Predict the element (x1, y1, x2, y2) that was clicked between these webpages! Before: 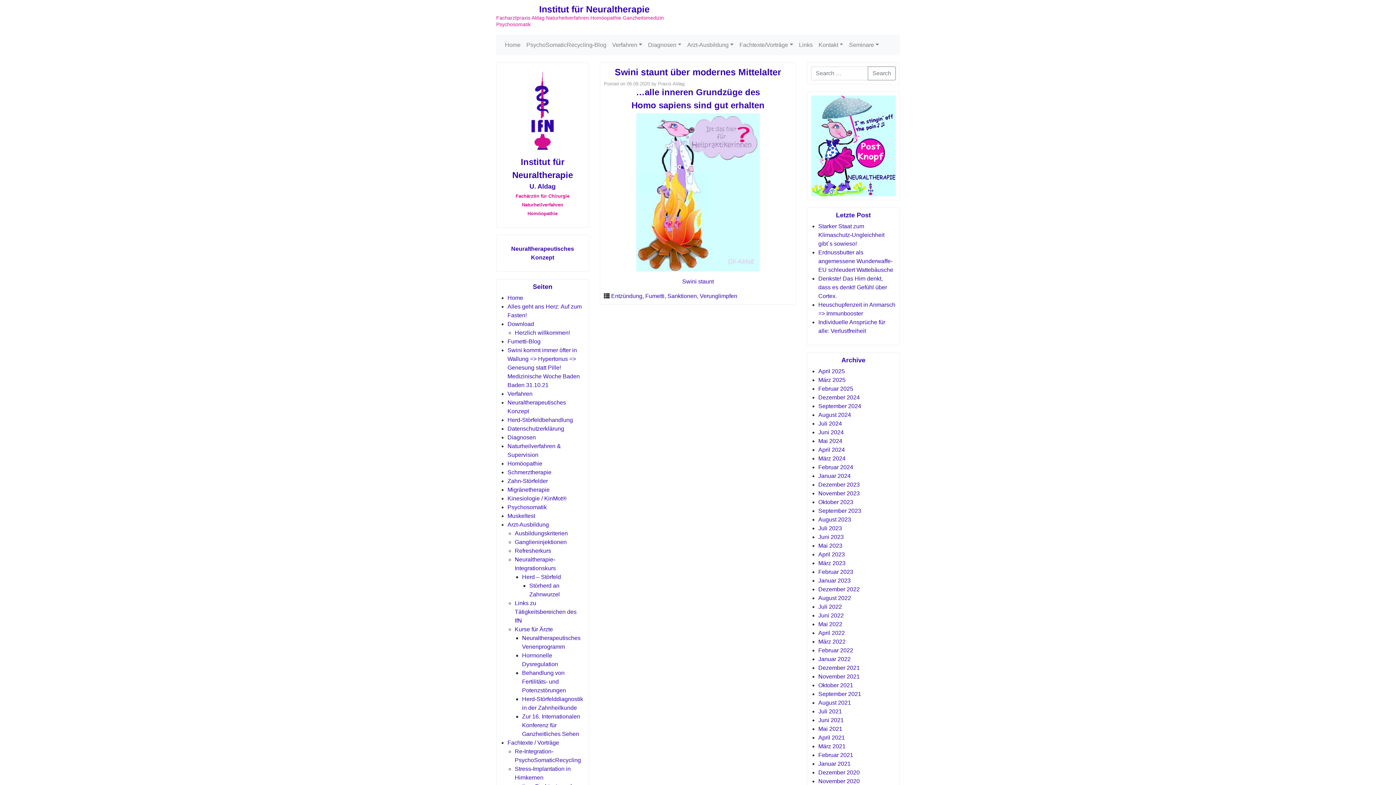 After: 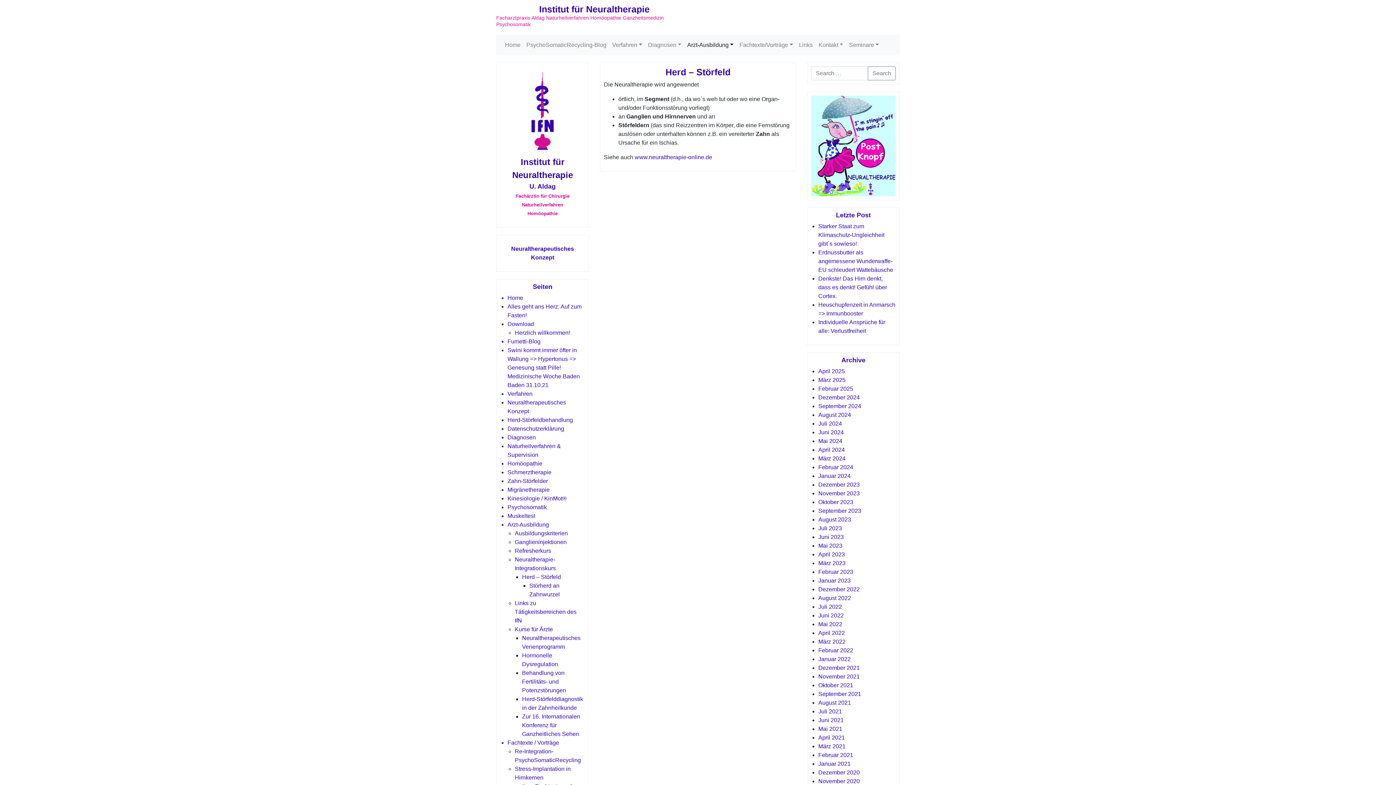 Action: bbox: (522, 574, 561, 580) label: Herd – Störfeld